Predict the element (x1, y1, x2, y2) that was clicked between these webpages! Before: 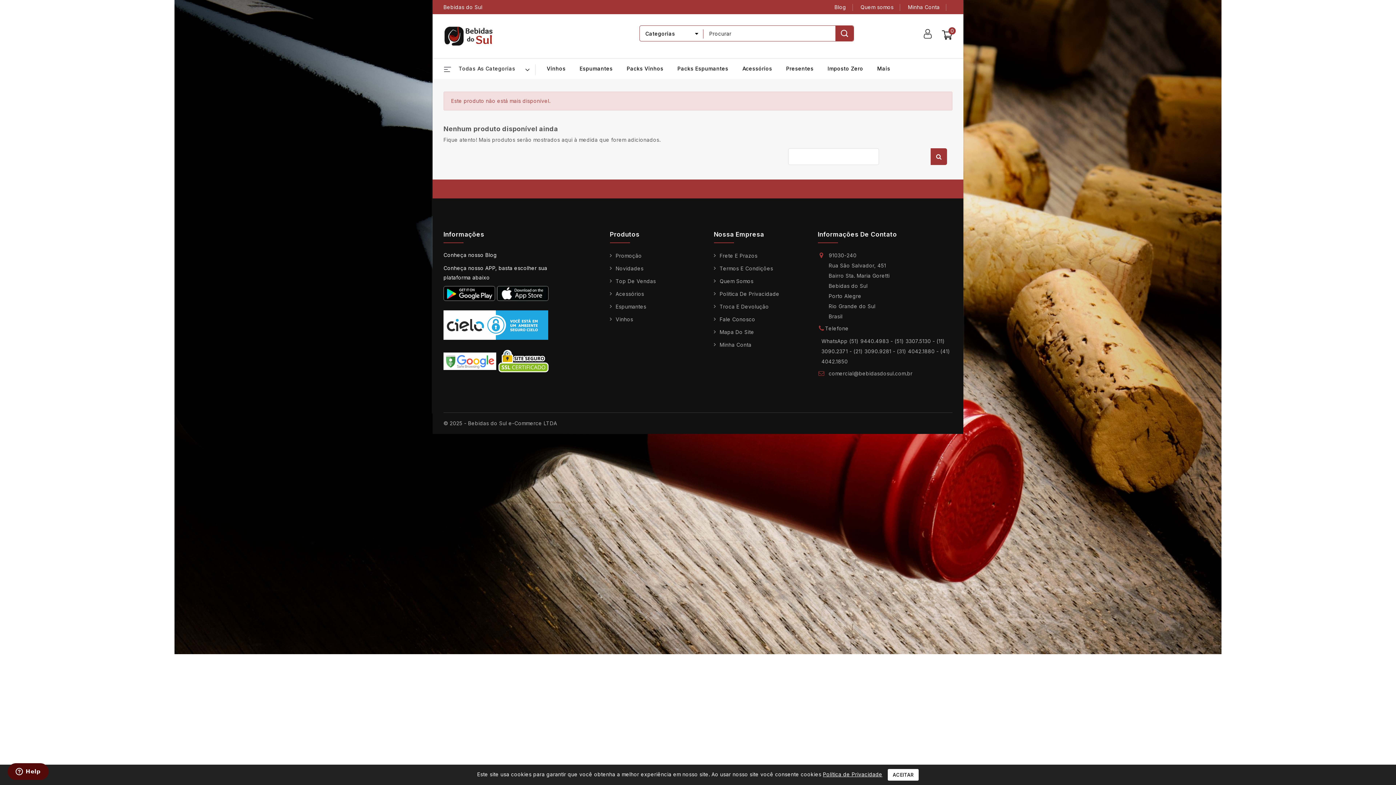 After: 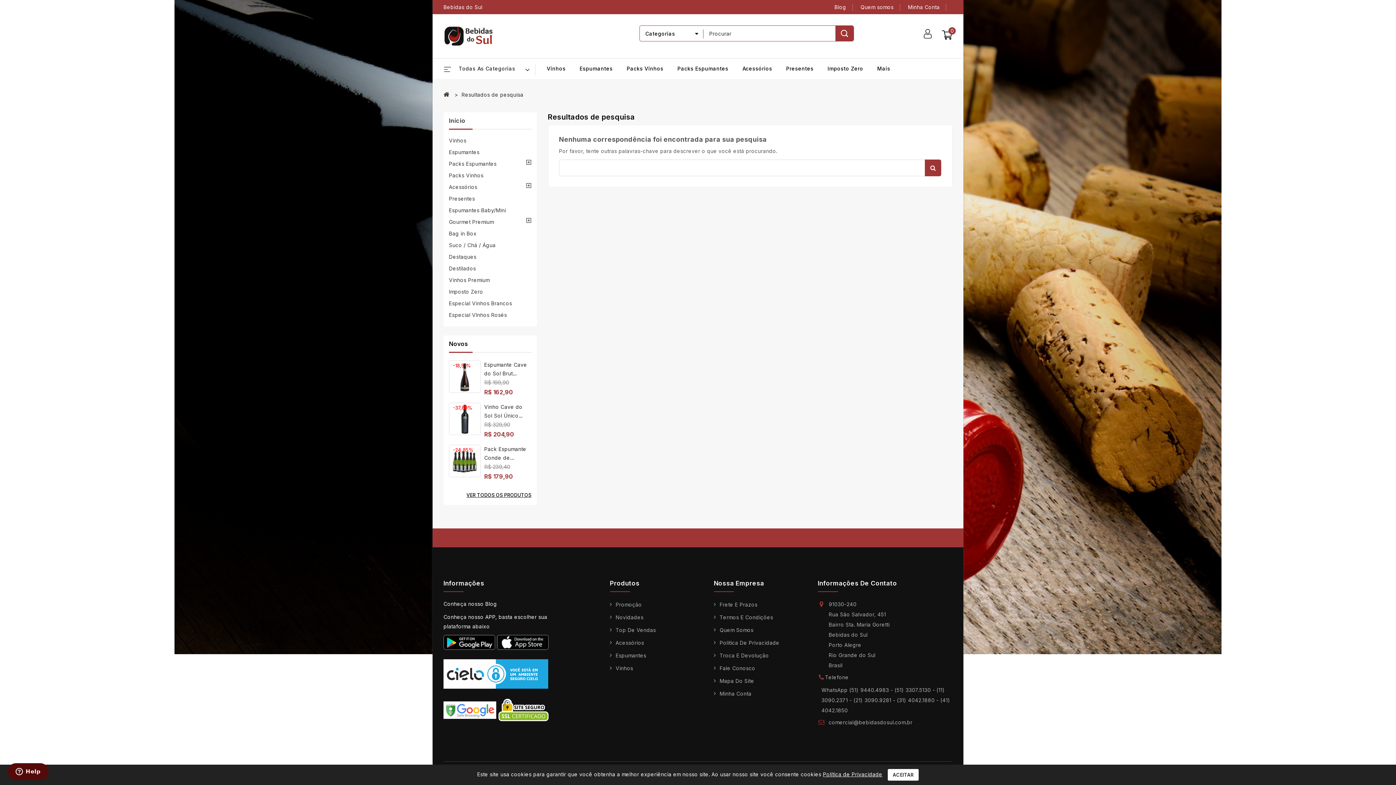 Action: label: Busca bbox: (930, 148, 947, 165)